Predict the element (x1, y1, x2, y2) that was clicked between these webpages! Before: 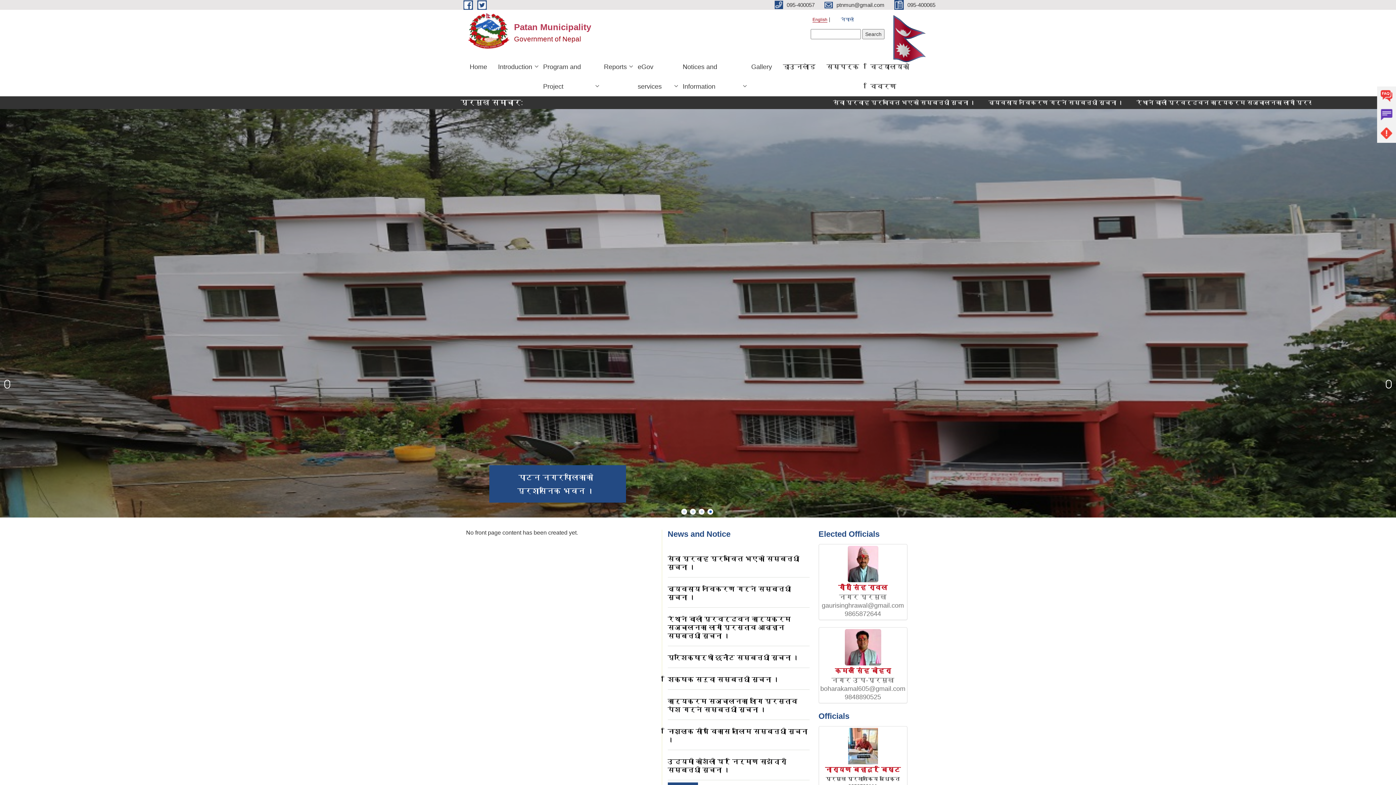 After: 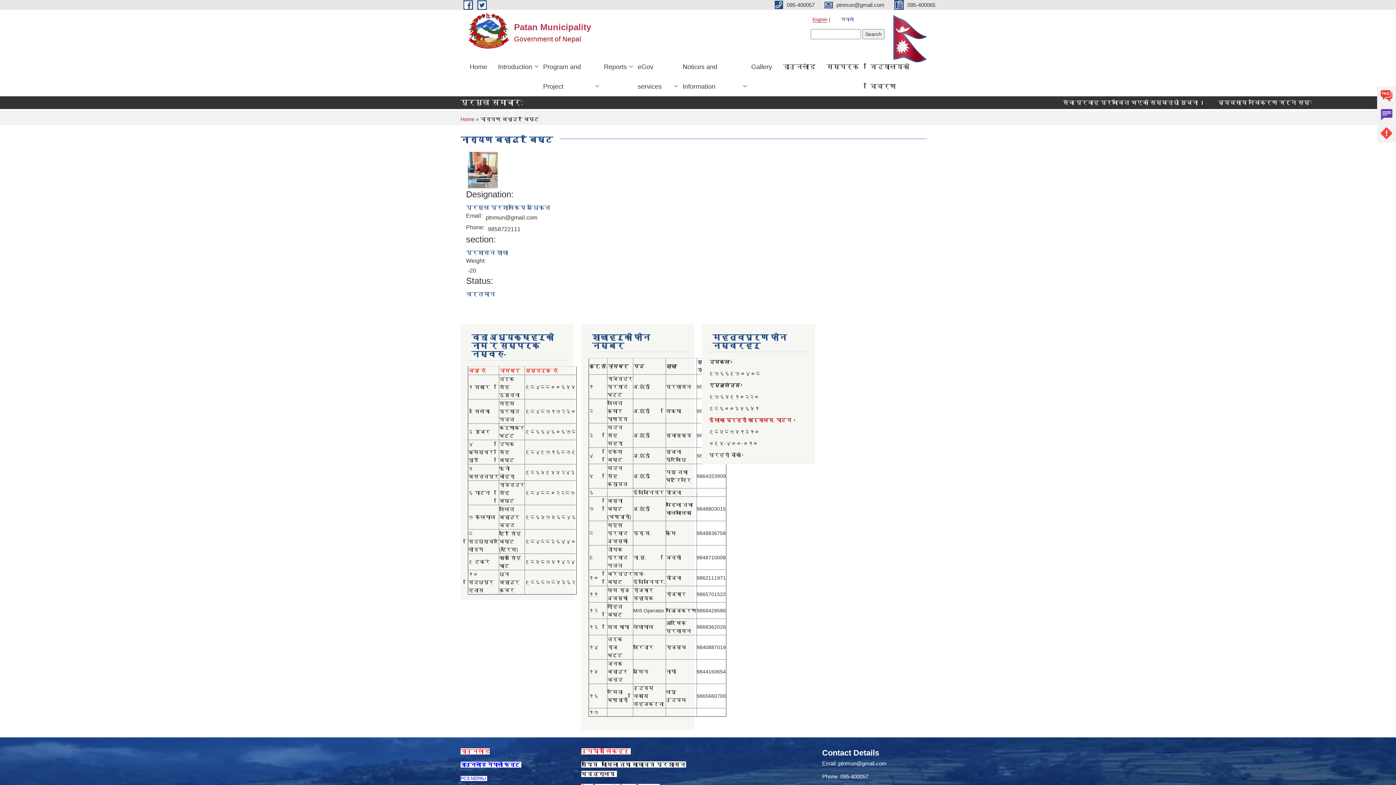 Action: bbox: (820, 728, 905, 764)